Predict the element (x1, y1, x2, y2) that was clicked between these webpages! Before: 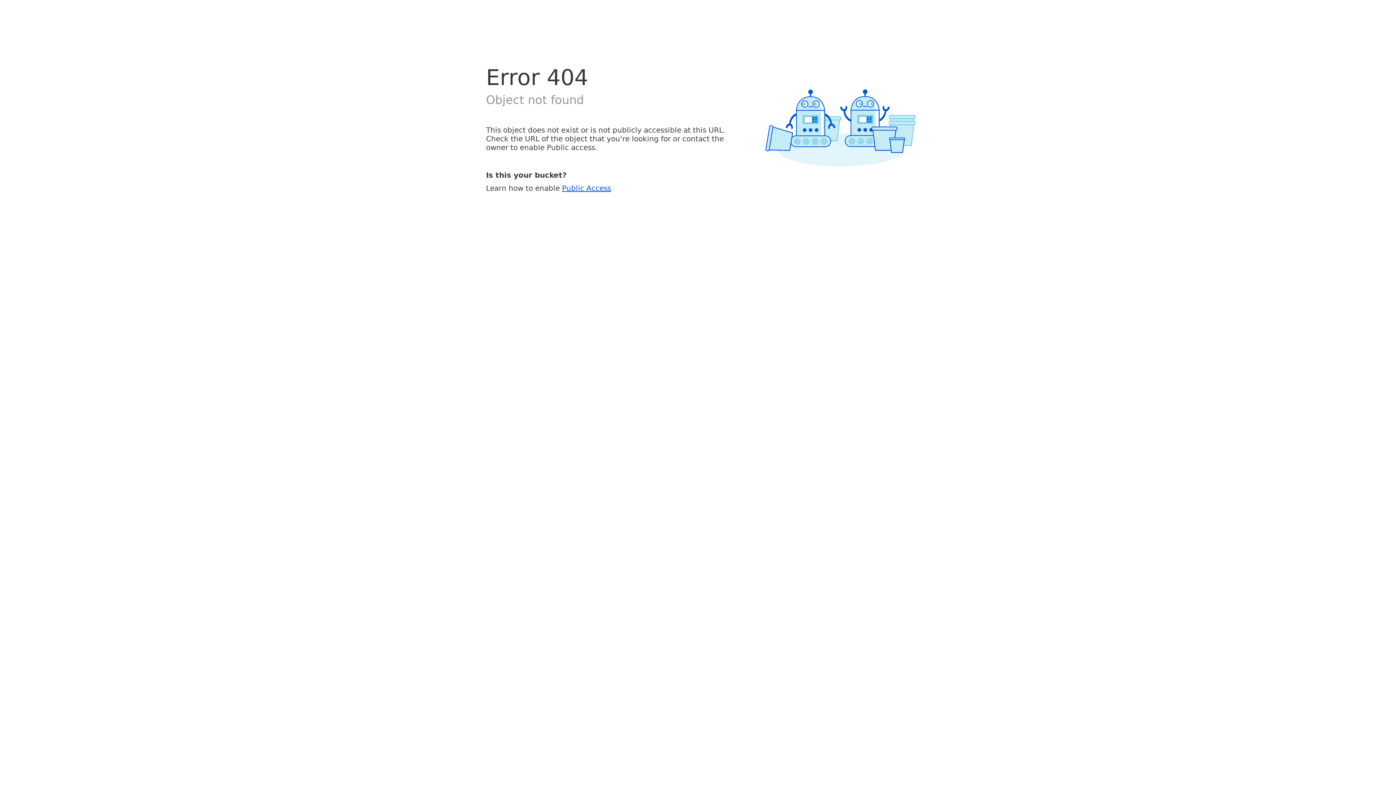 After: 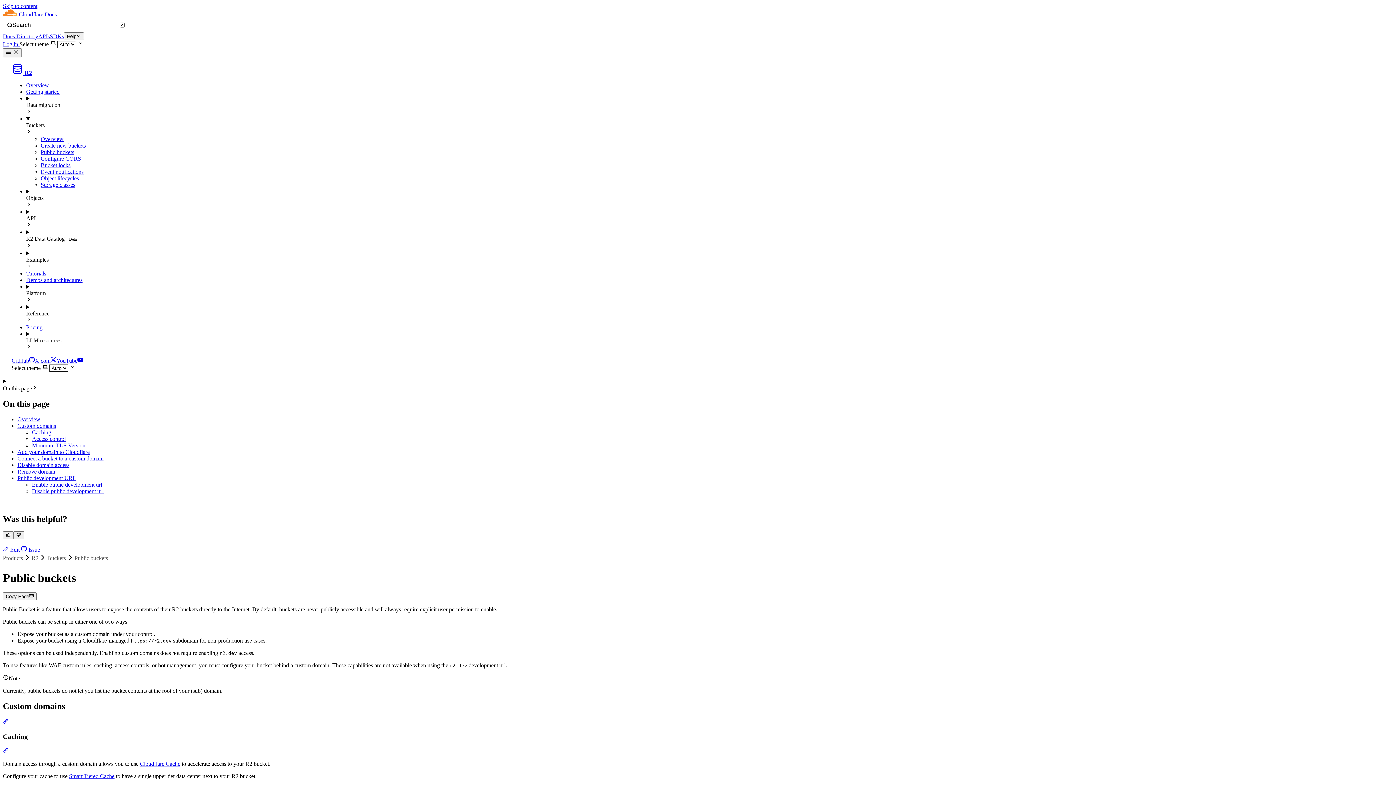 Action: bbox: (562, 183, 611, 192) label: Public Access